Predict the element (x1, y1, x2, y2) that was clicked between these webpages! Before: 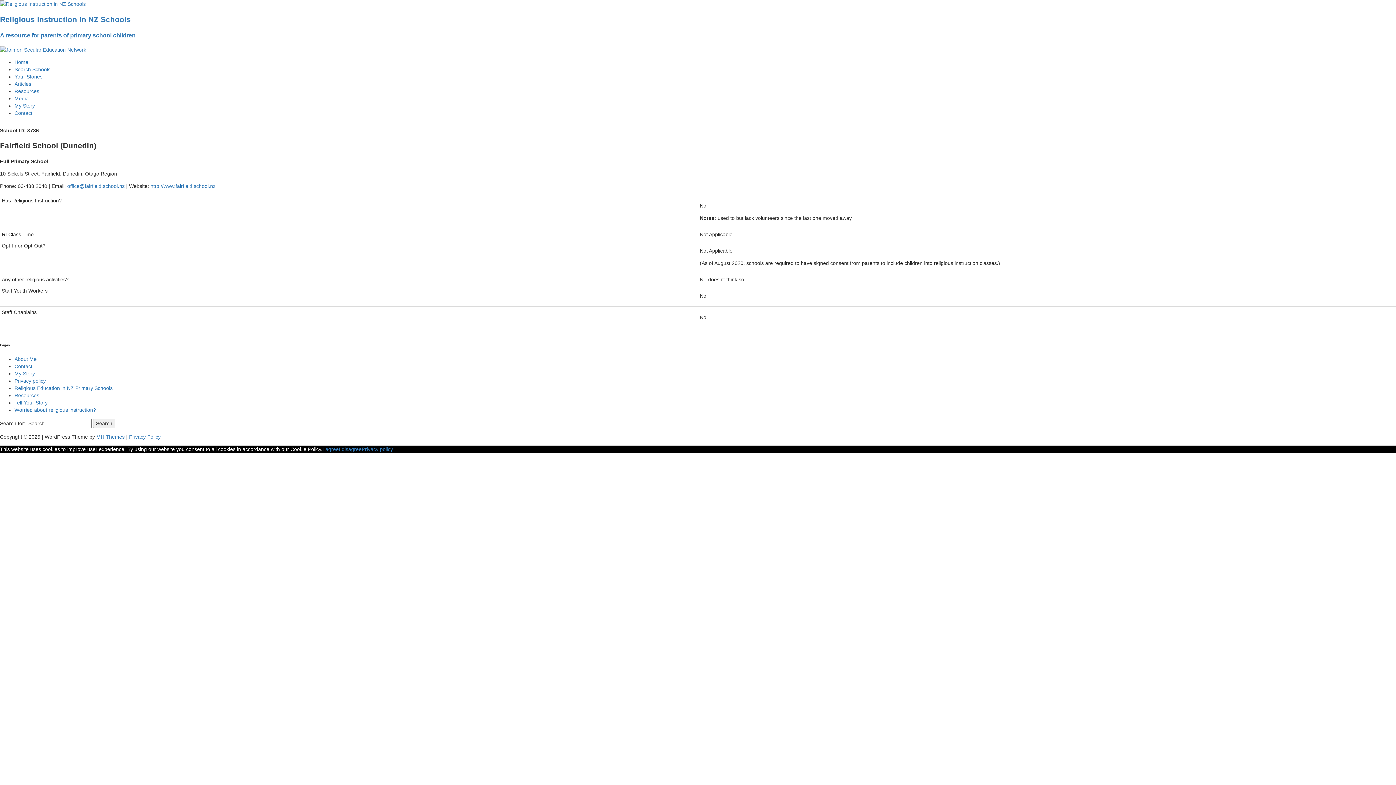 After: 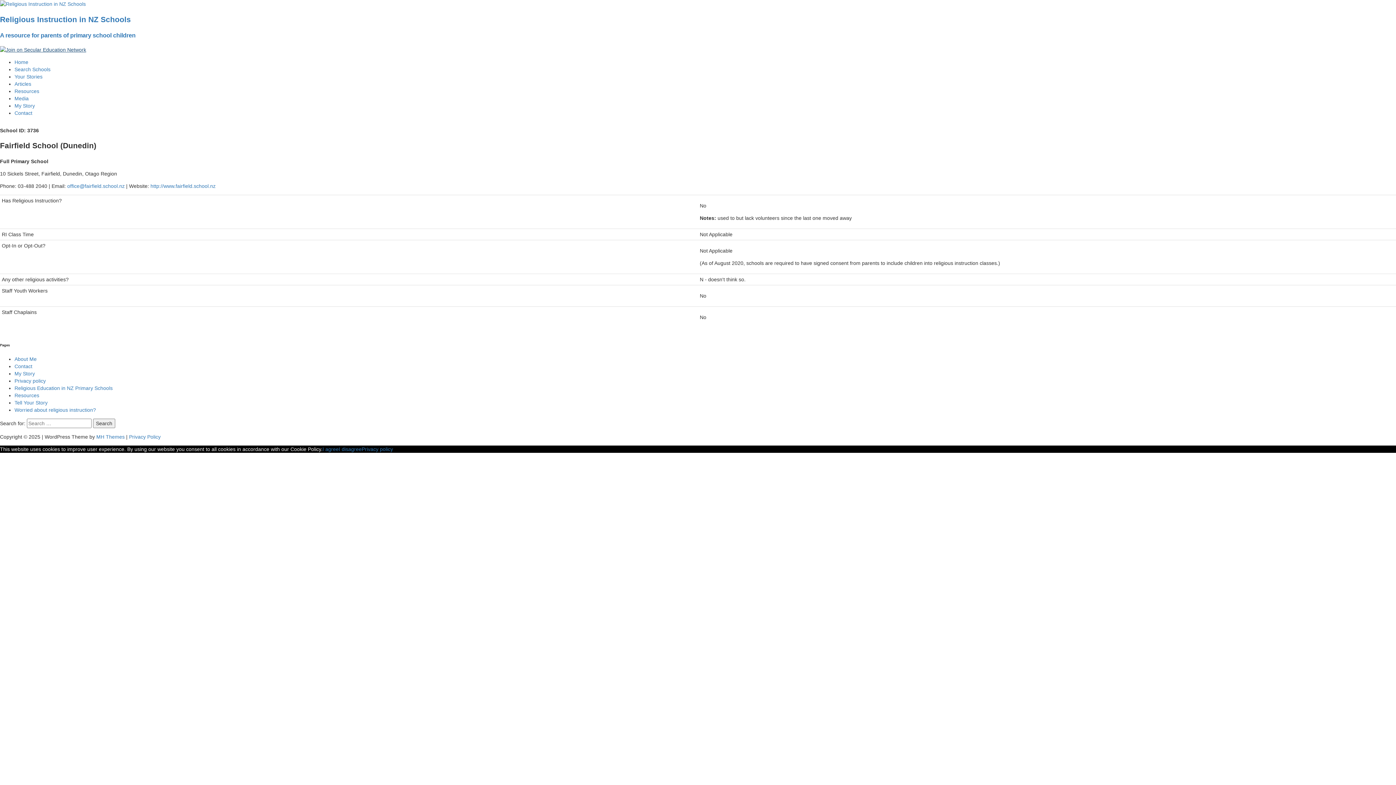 Action: bbox: (0, 46, 86, 52)